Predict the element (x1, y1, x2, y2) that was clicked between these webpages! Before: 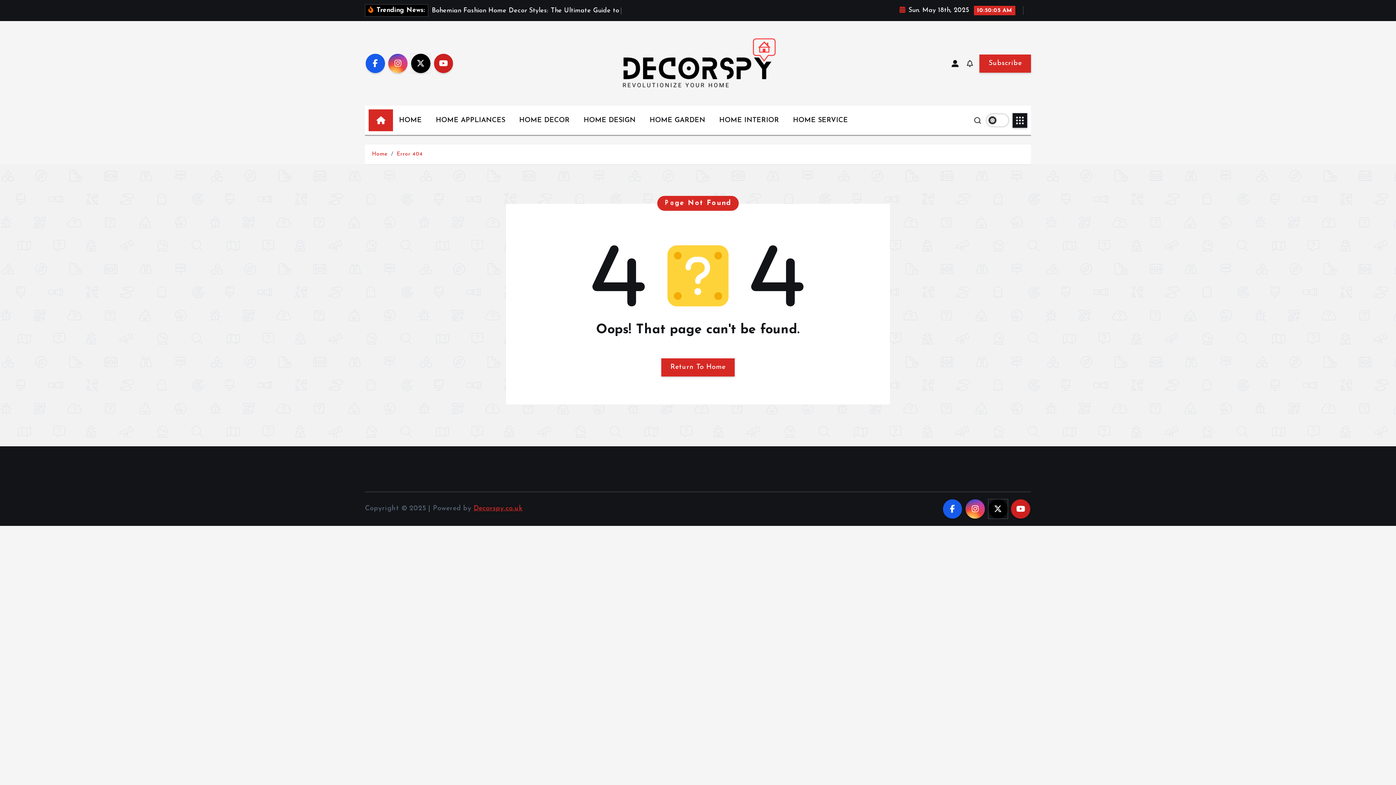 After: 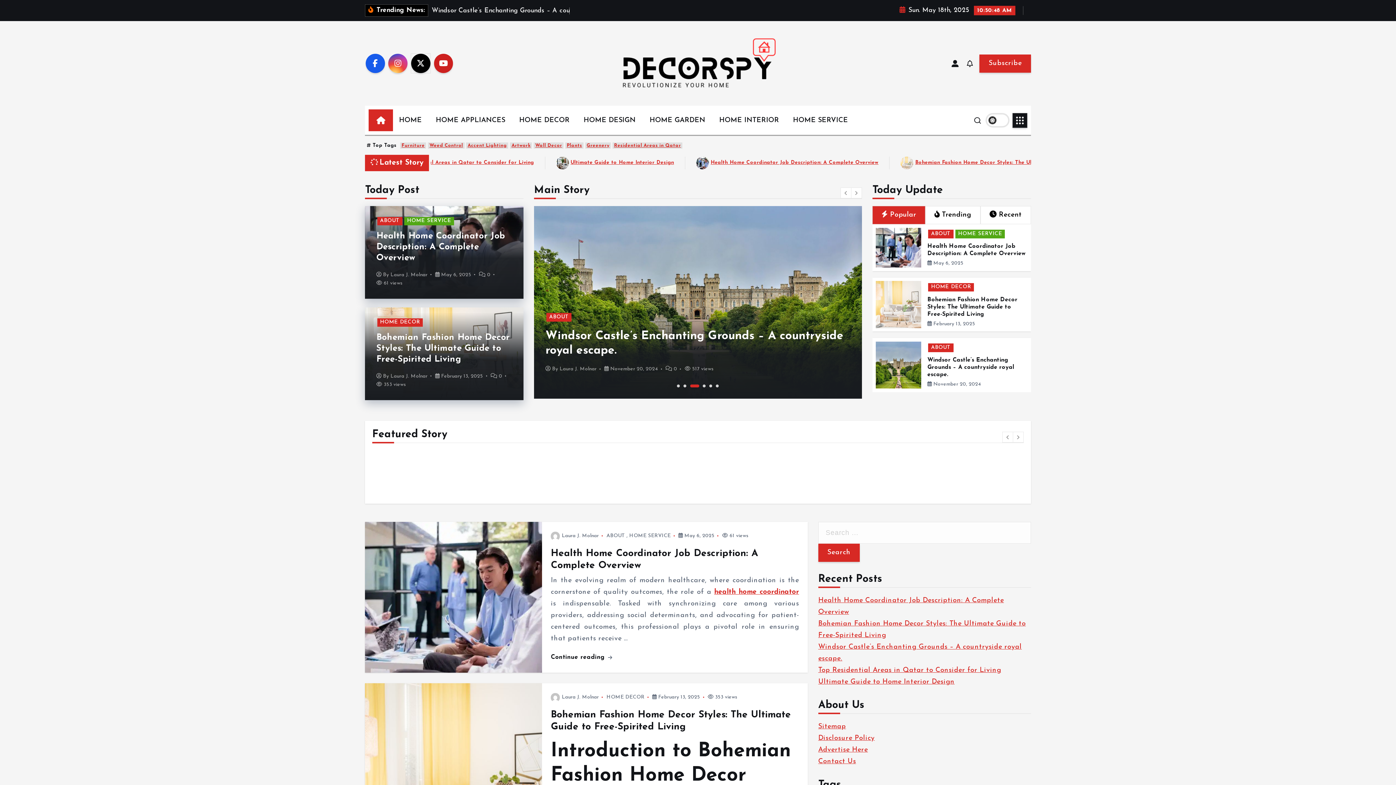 Action: bbox: (613, 35, 782, 92)